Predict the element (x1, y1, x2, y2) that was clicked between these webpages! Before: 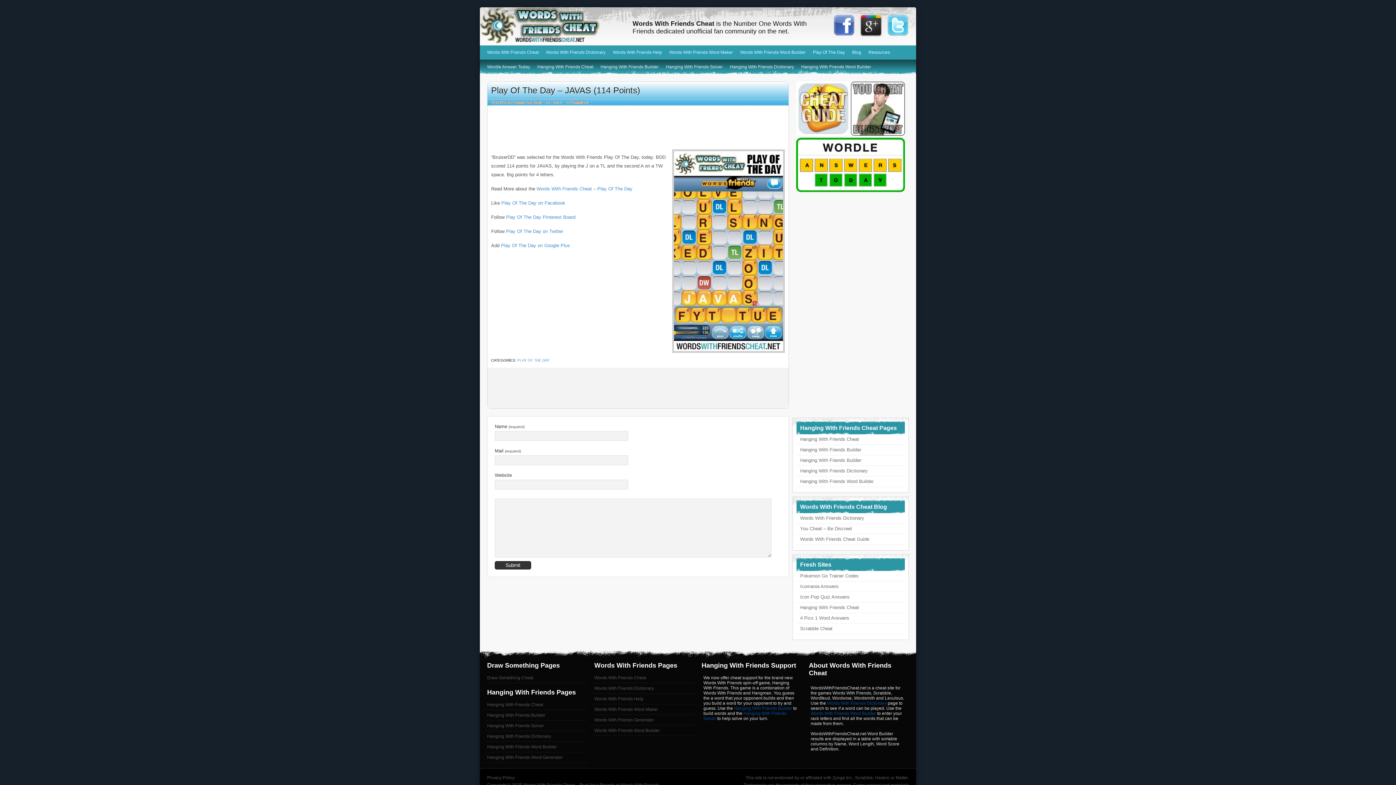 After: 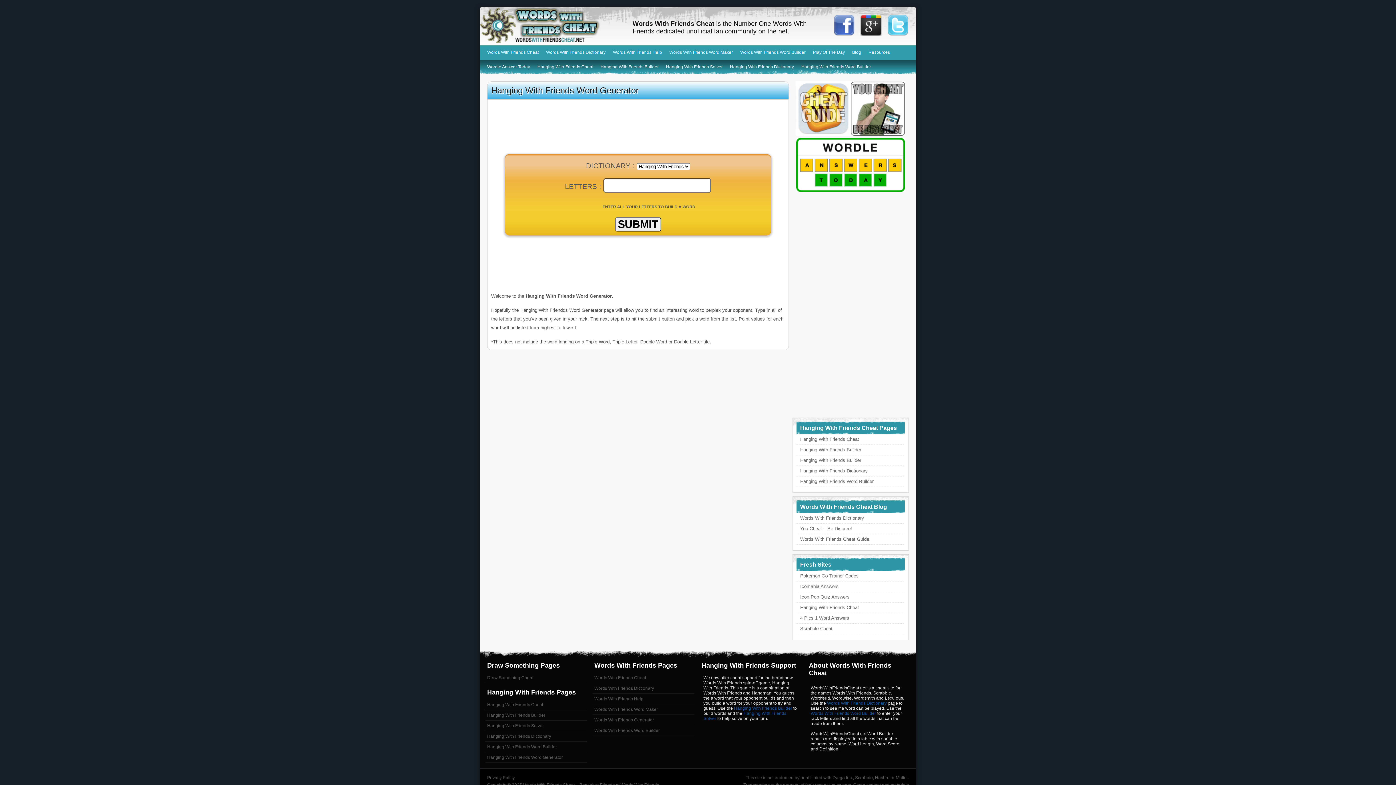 Action: bbox: (485, 752, 587, 763) label: Hanging With Friends Word Generator